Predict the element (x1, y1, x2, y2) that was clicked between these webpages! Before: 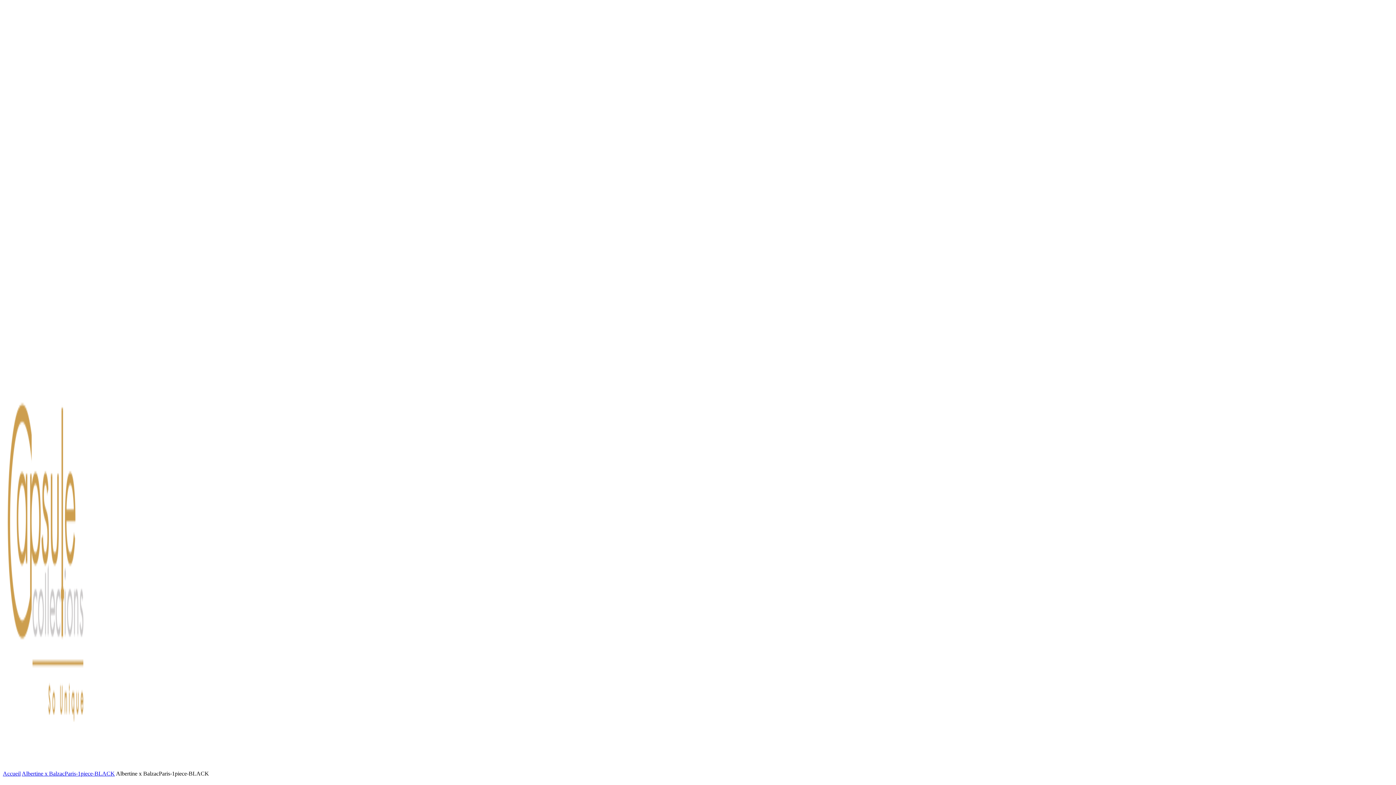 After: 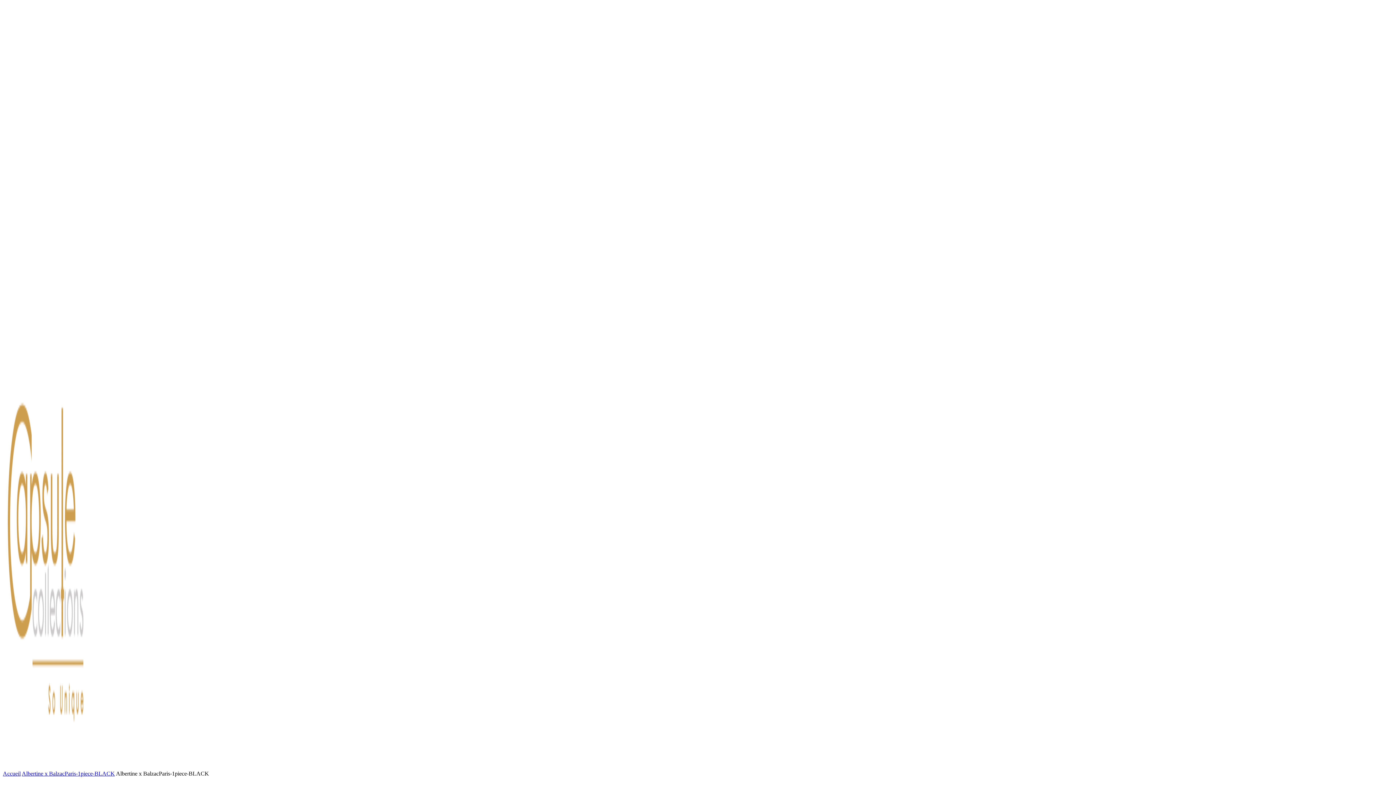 Action: bbox: (69, 369, 74, 374)